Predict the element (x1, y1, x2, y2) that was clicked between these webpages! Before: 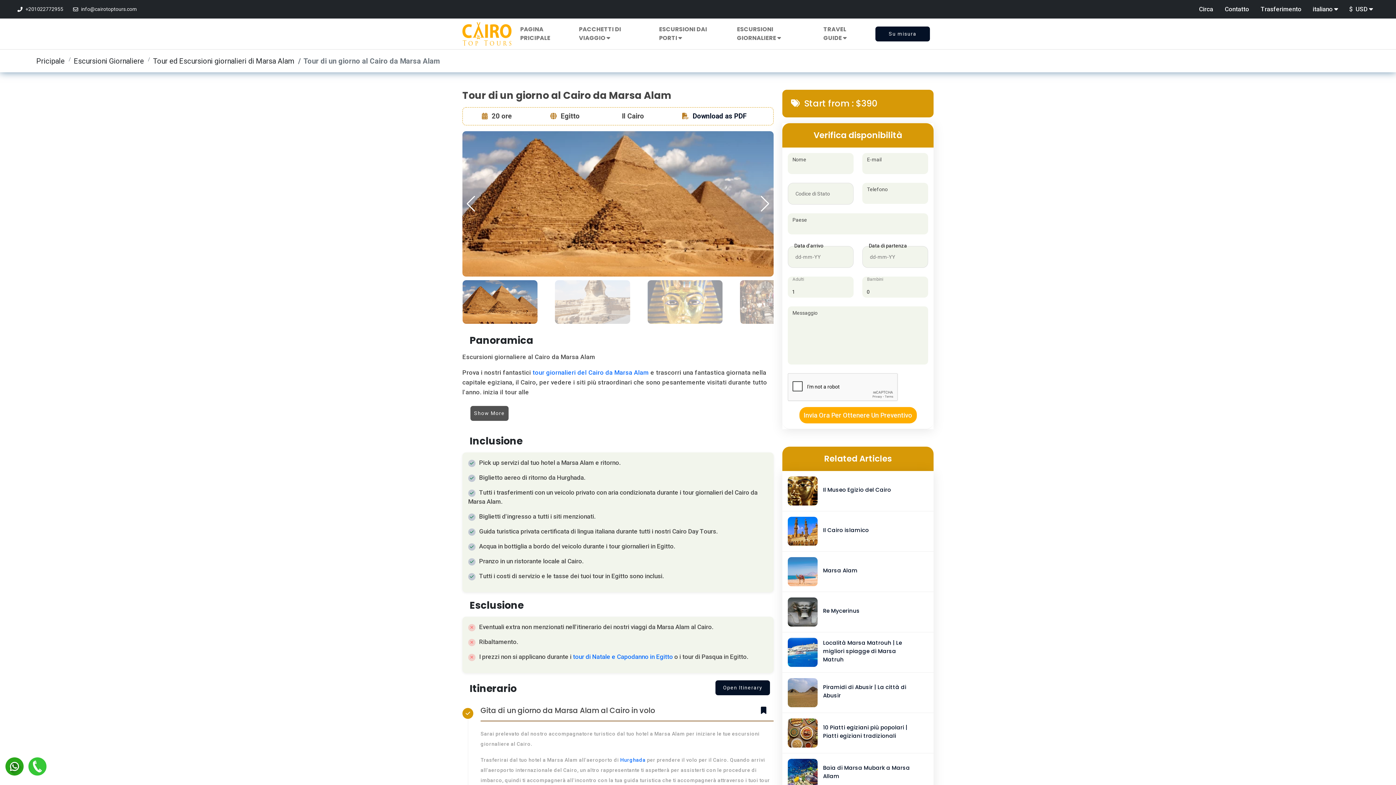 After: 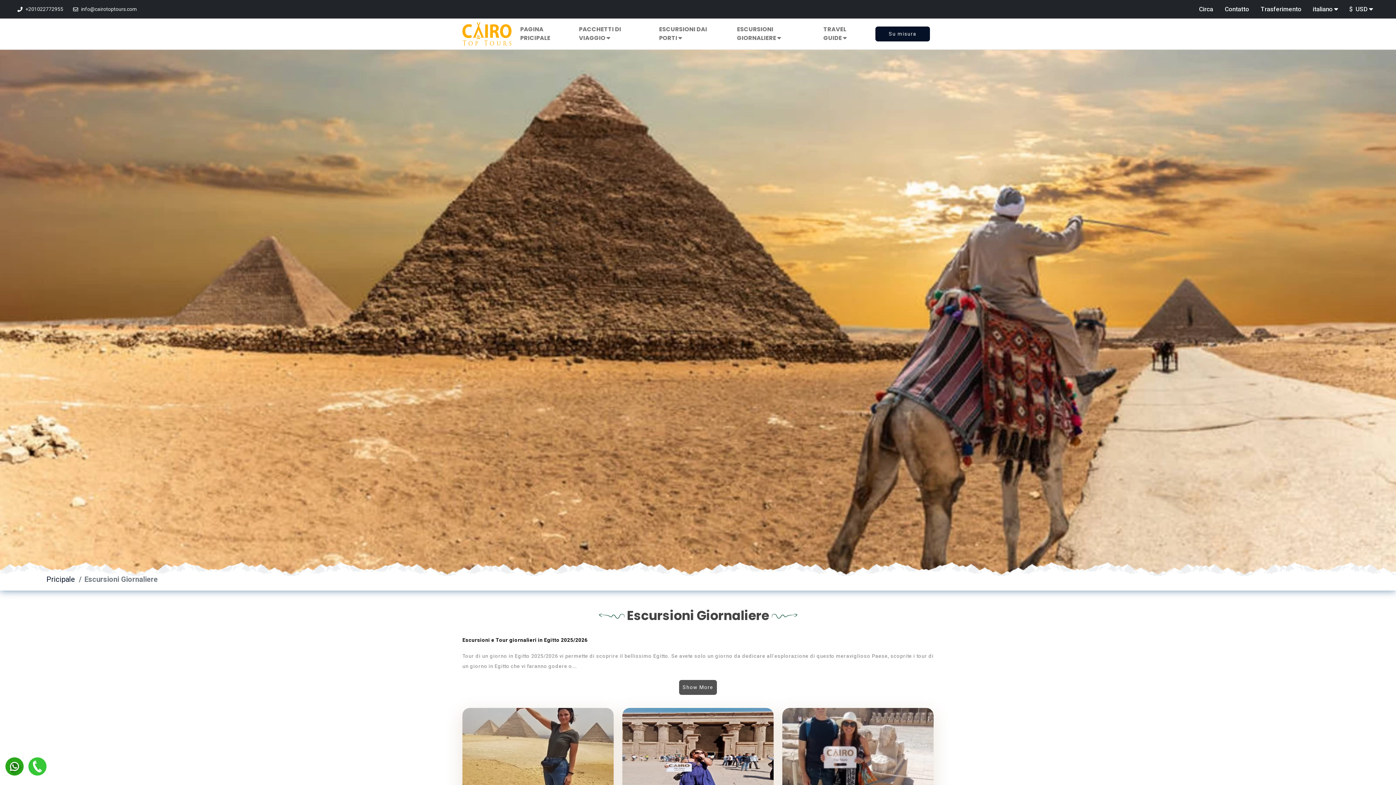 Action: label: ESCURSIONI GIORNALIERE  bbox: (729, 21, 816, 46)